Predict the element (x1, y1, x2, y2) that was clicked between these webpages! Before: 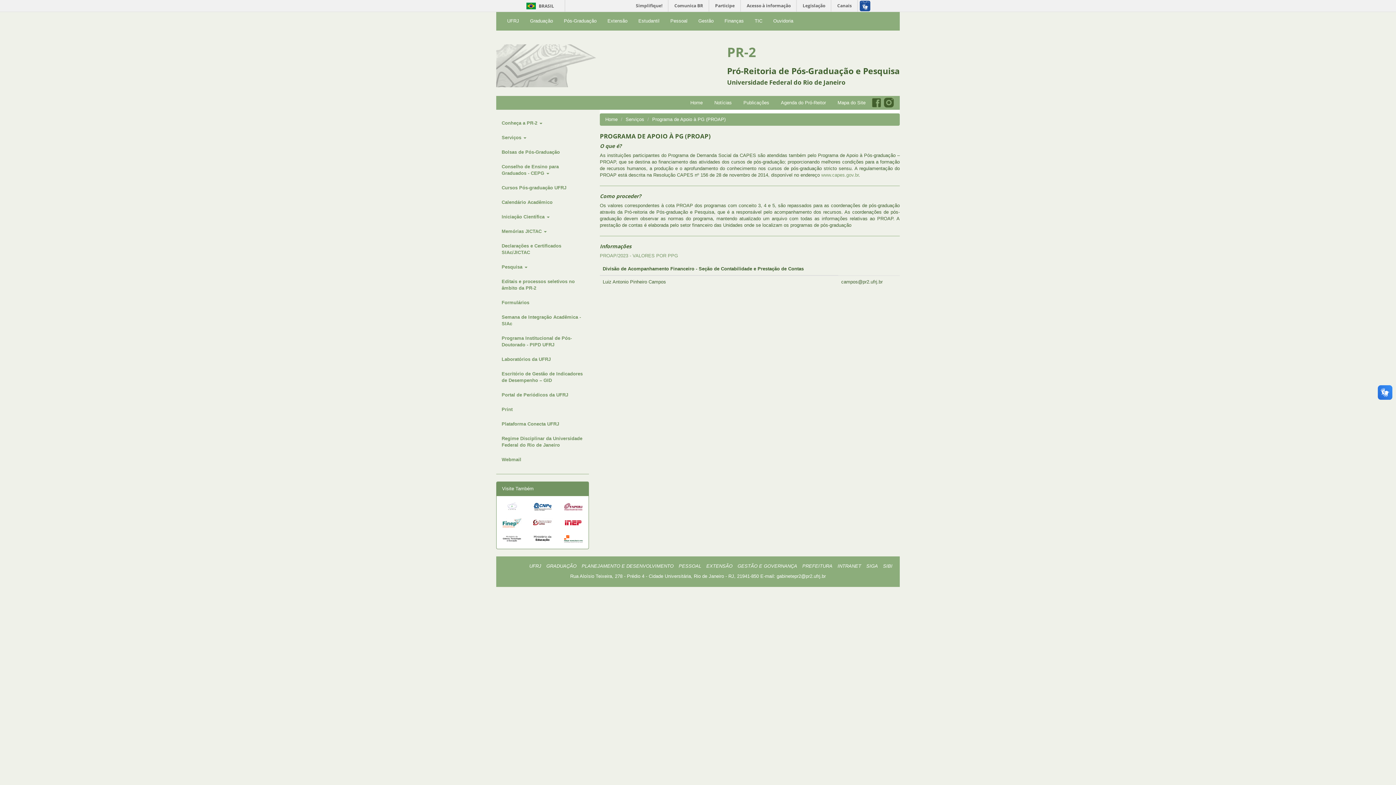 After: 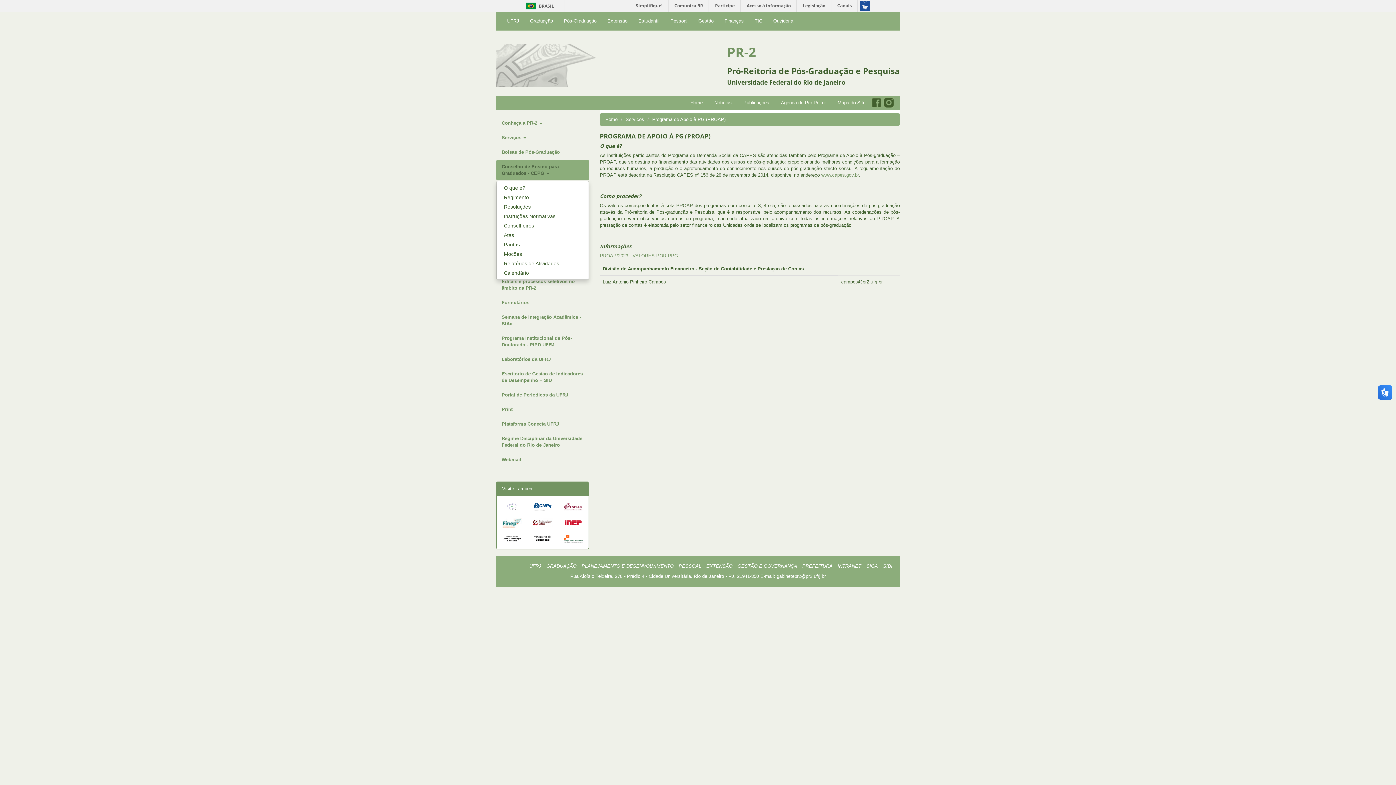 Action: bbox: (496, 160, 589, 180) label: Conselho de Ensino para Graduados - CEPG 